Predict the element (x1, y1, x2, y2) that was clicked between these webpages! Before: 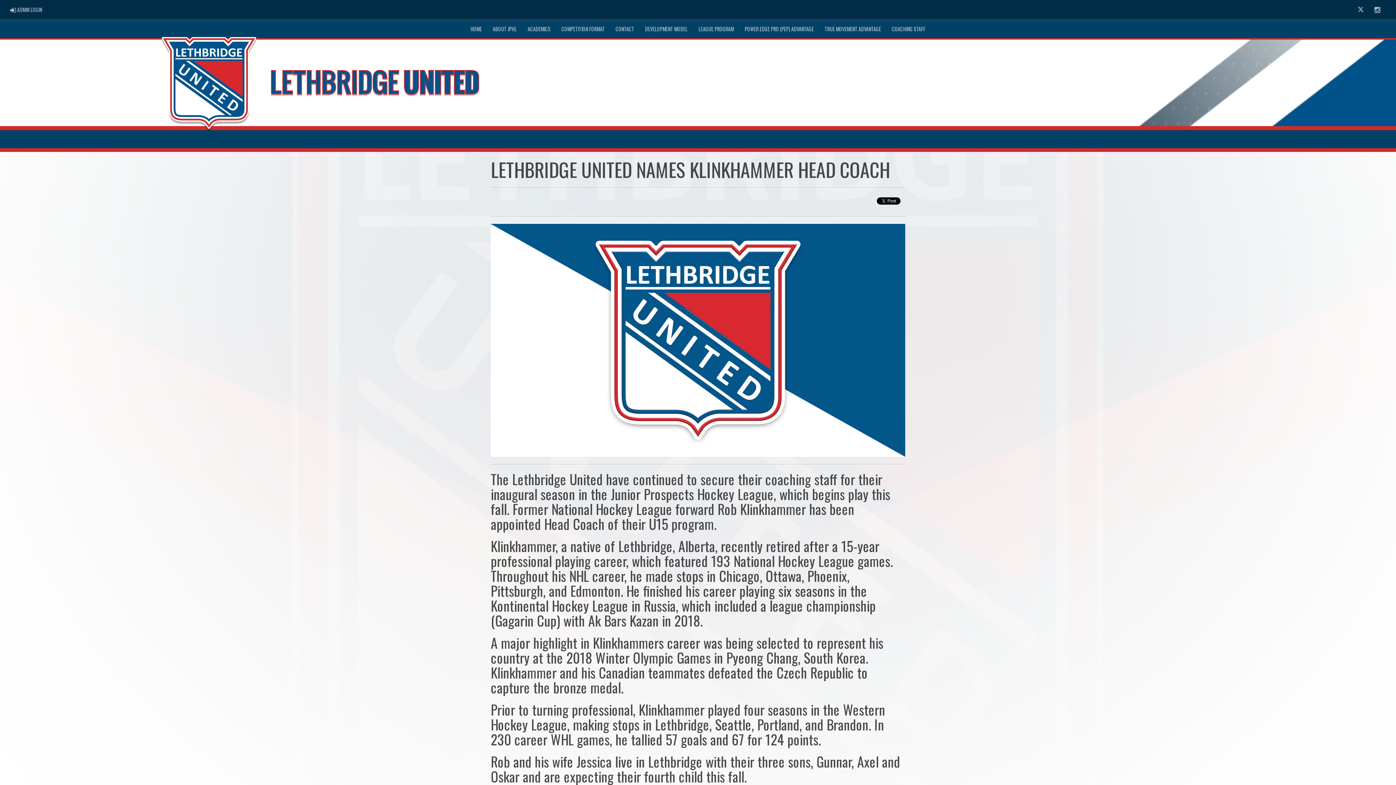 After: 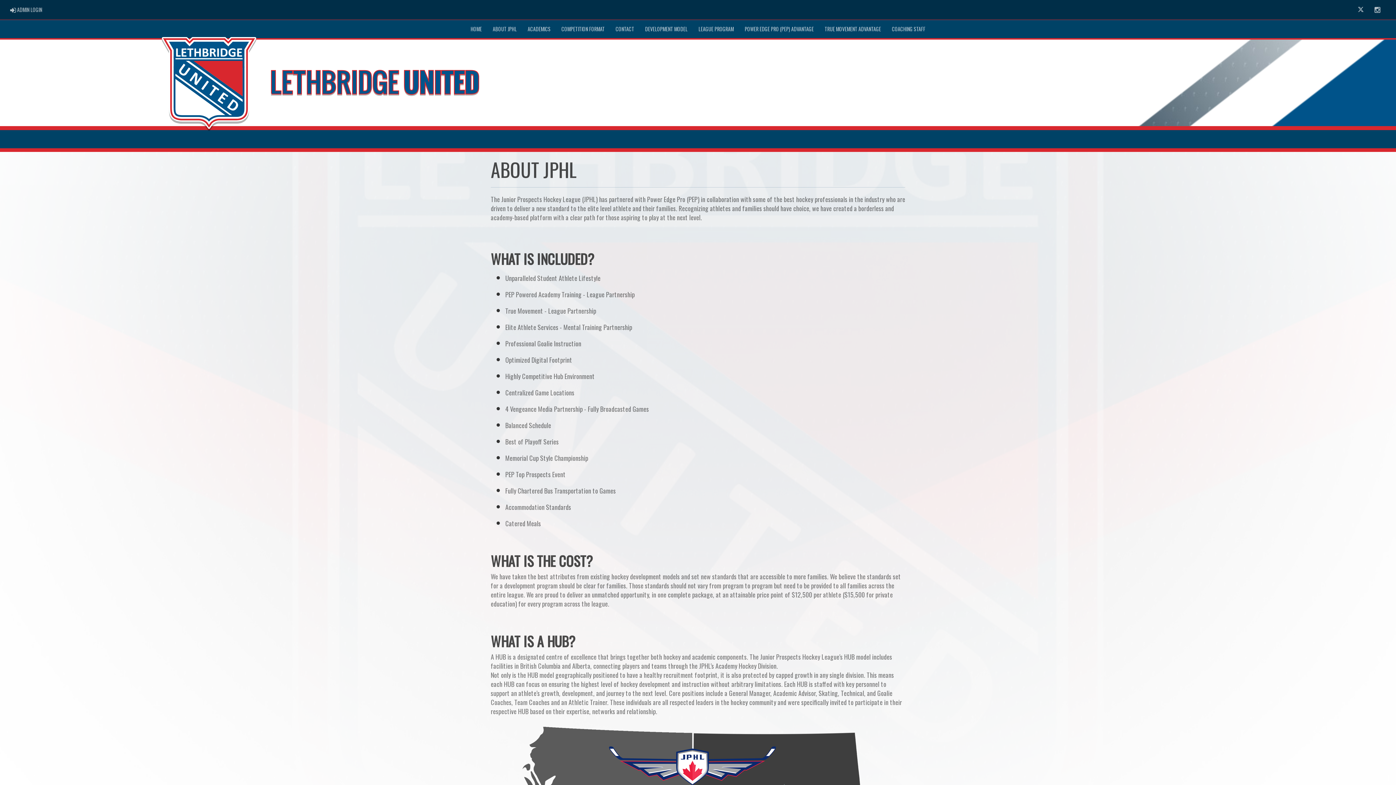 Action: bbox: (487, 20, 522, 38) label: ABOUT JPHL